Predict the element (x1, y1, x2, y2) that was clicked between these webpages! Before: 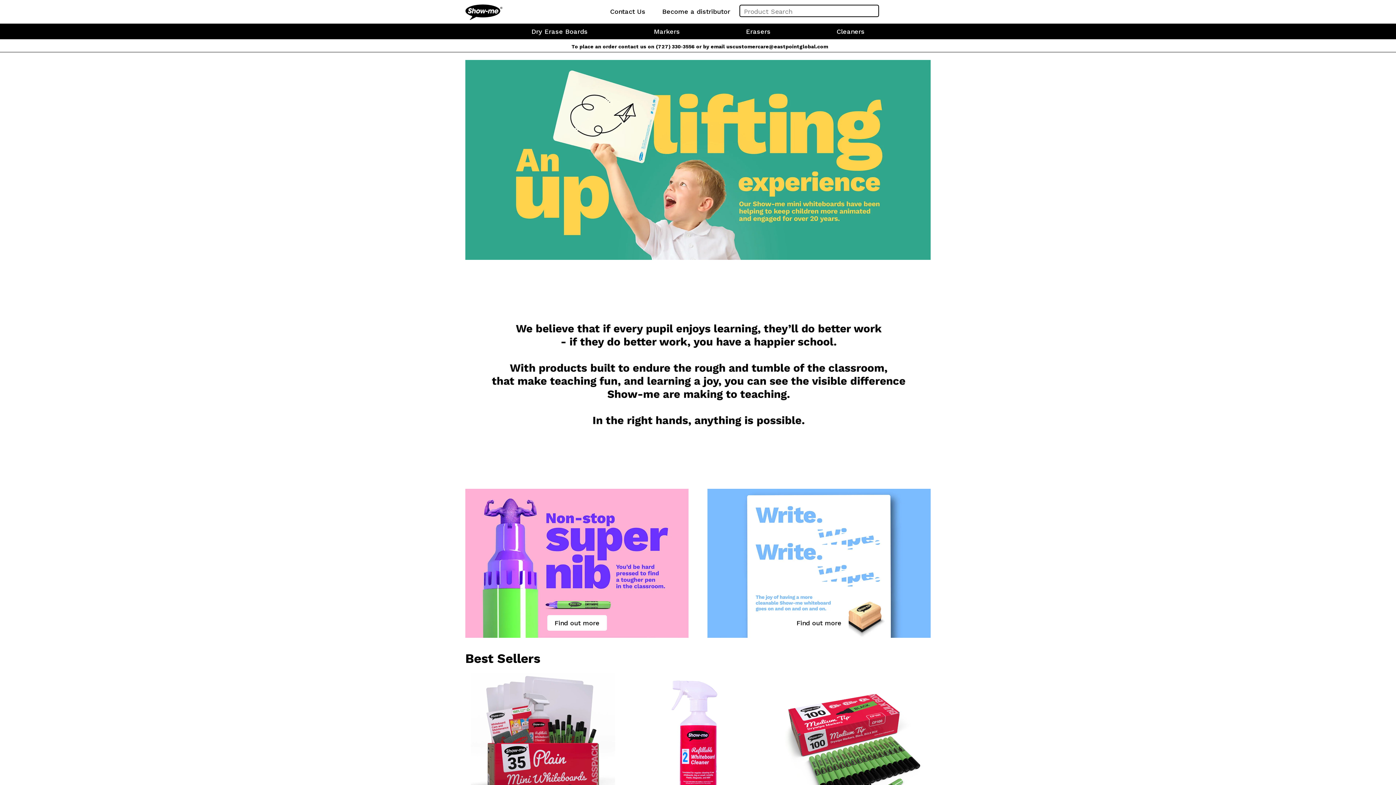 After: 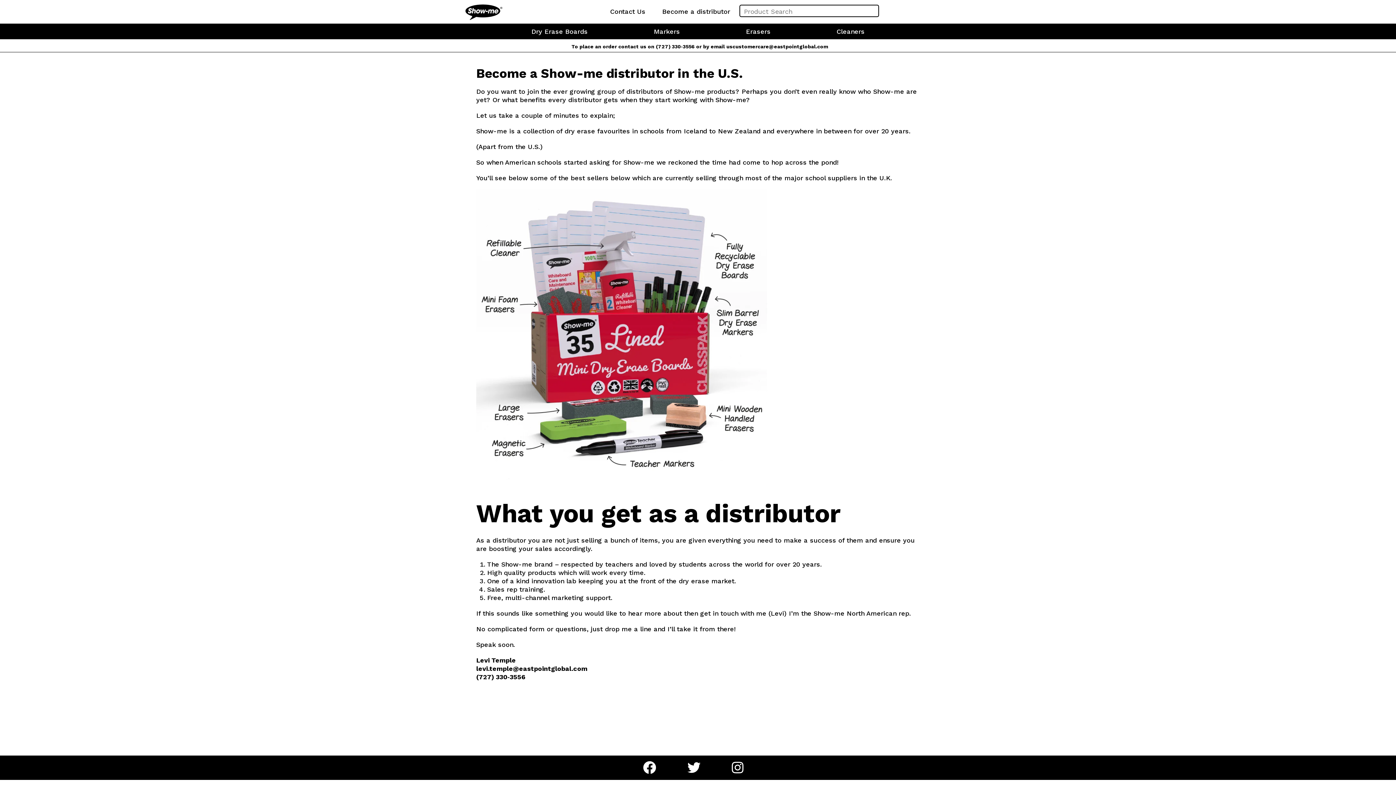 Action: label: Become a distributor bbox: (662, 7, 730, 15)